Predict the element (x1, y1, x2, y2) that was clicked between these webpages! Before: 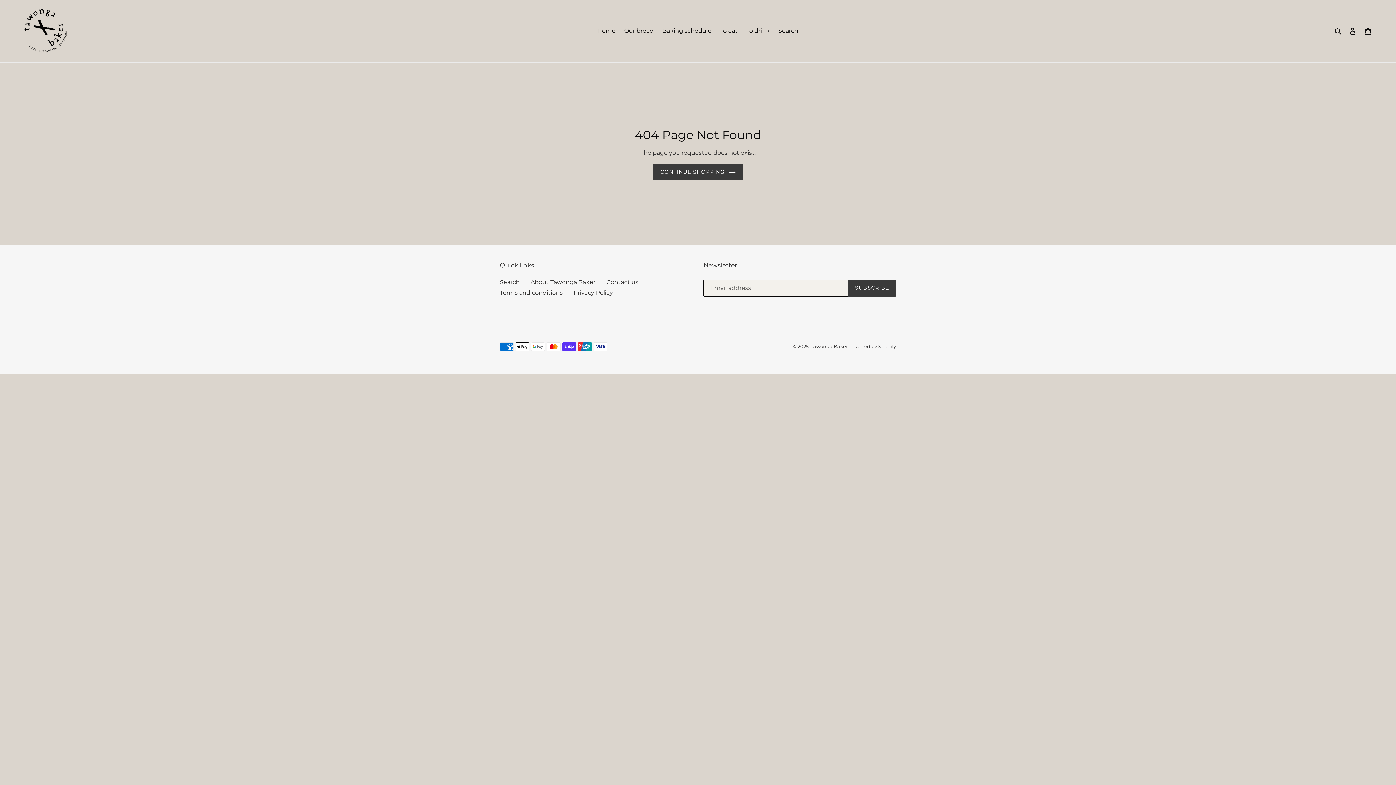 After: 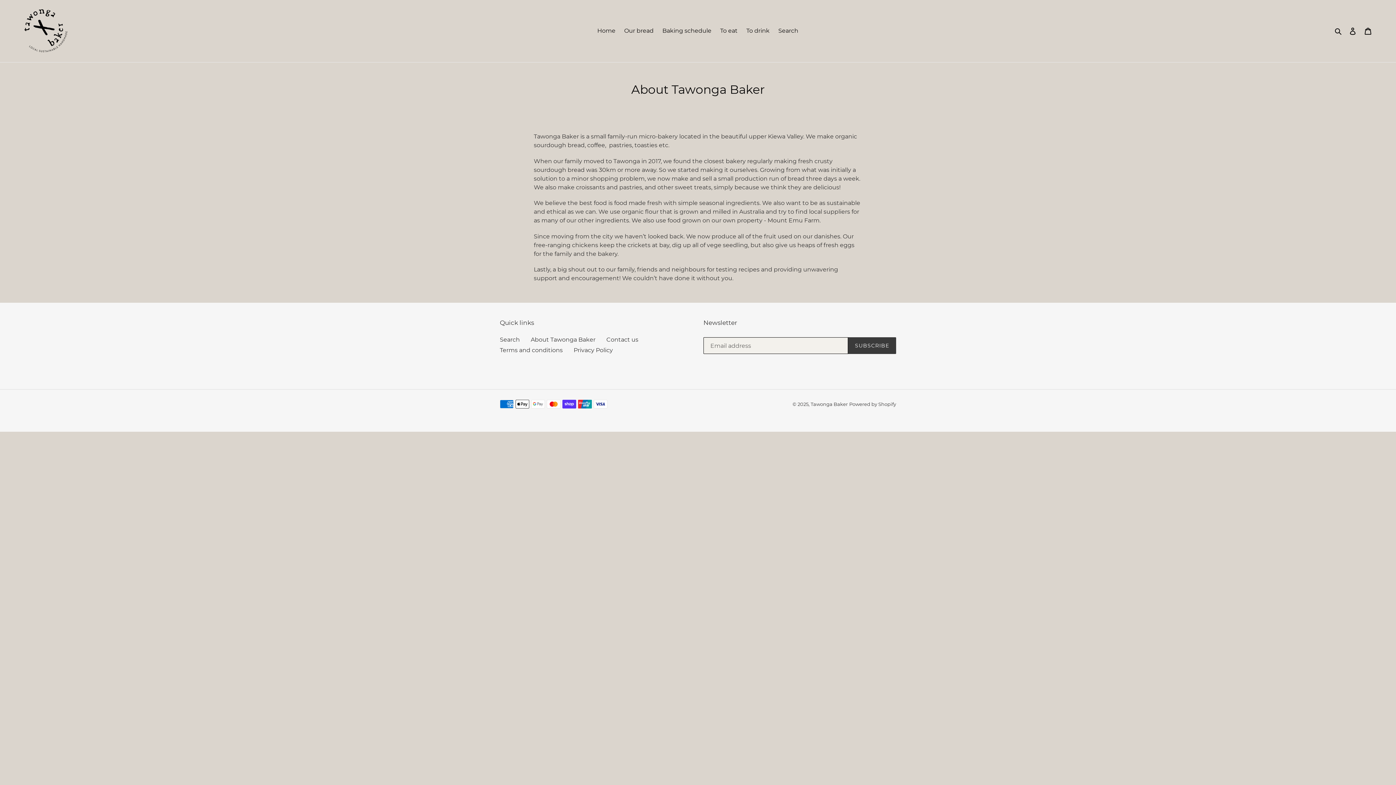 Action: bbox: (530, 278, 595, 285) label: About Tawonga Baker